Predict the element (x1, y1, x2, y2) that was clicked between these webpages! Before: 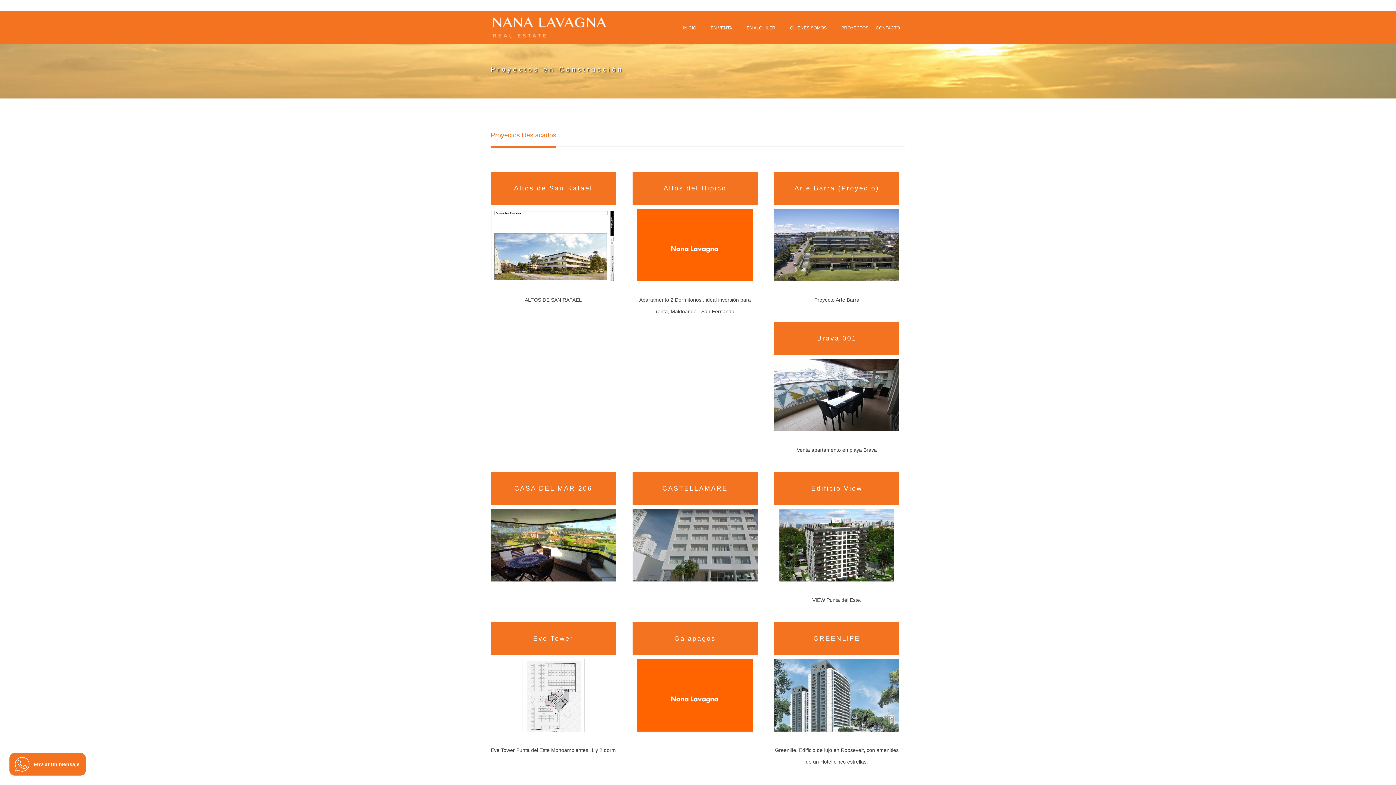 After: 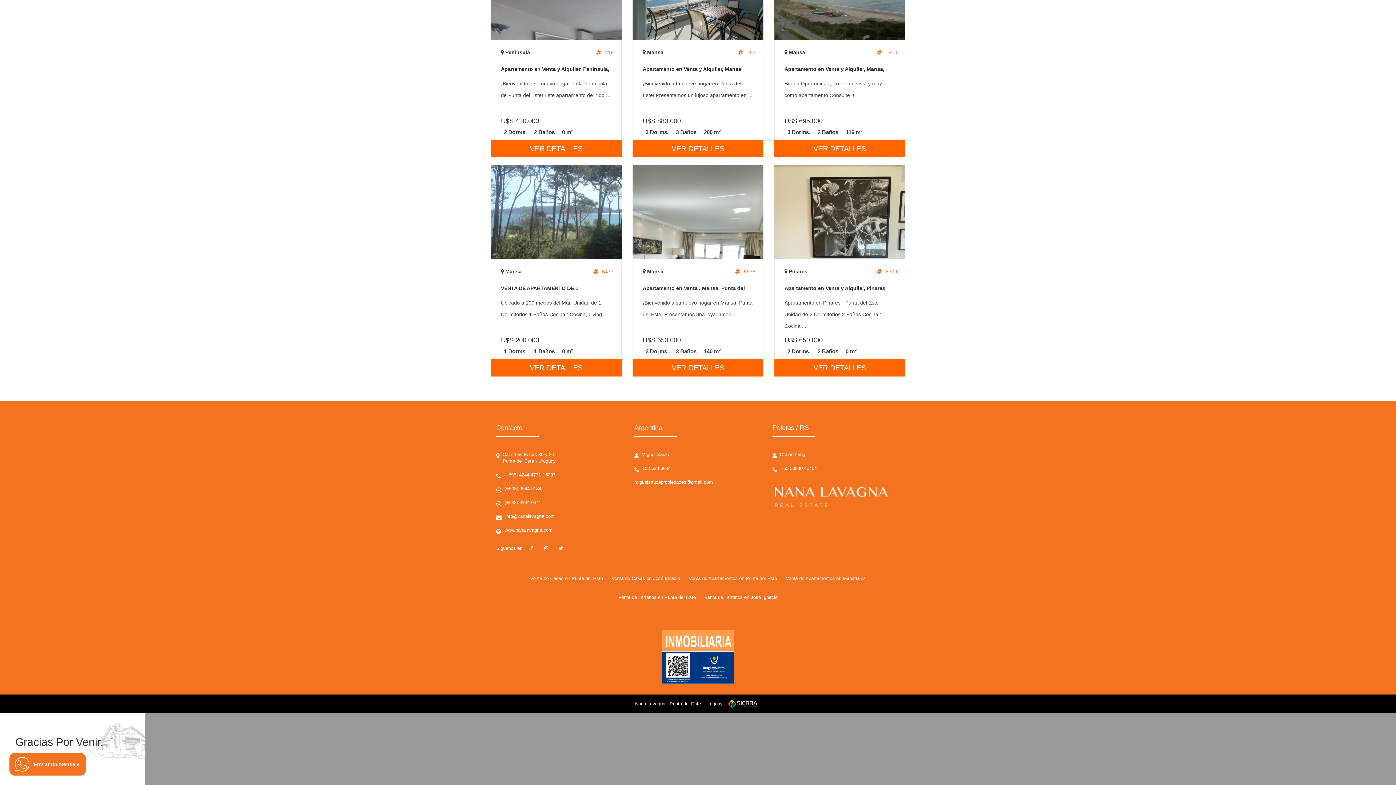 Action: bbox: (490, 24, 607, 30)